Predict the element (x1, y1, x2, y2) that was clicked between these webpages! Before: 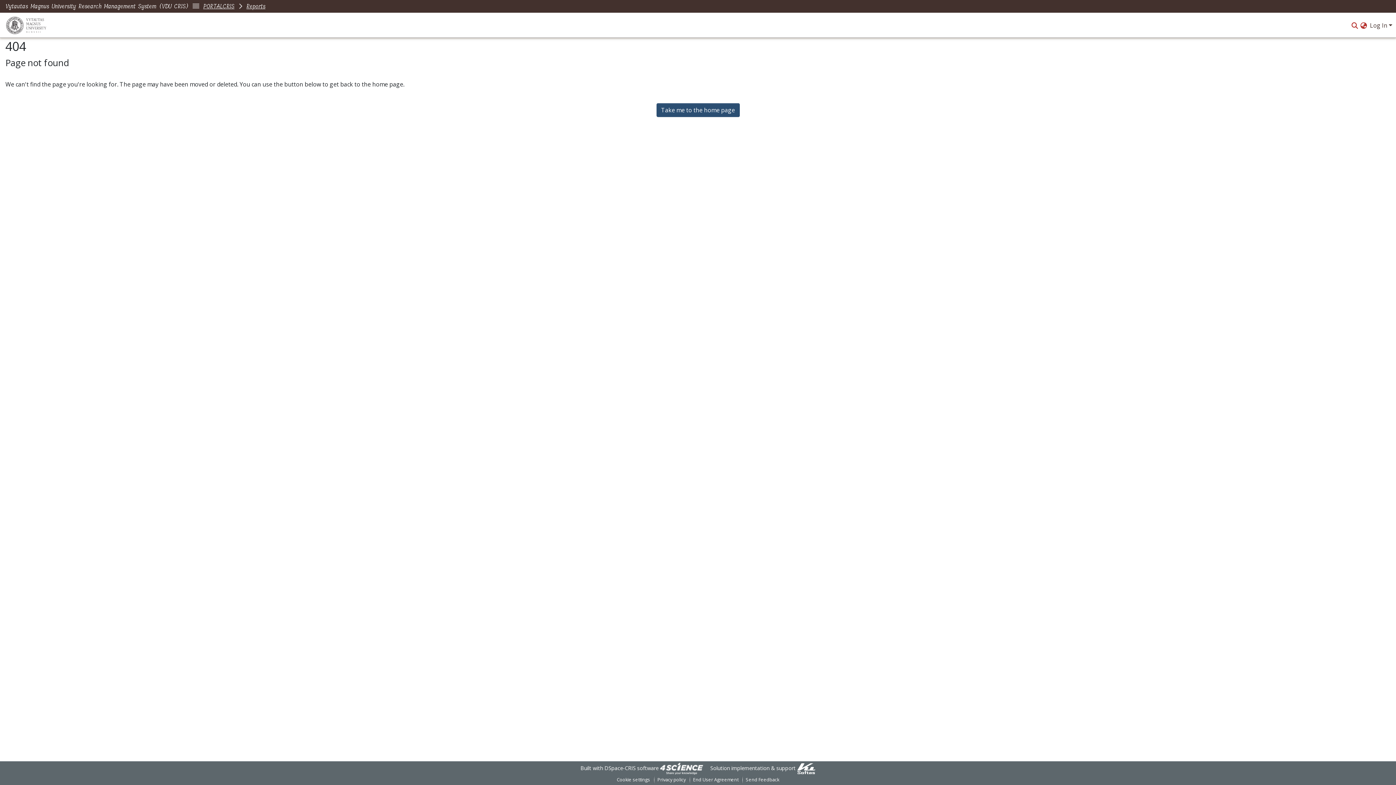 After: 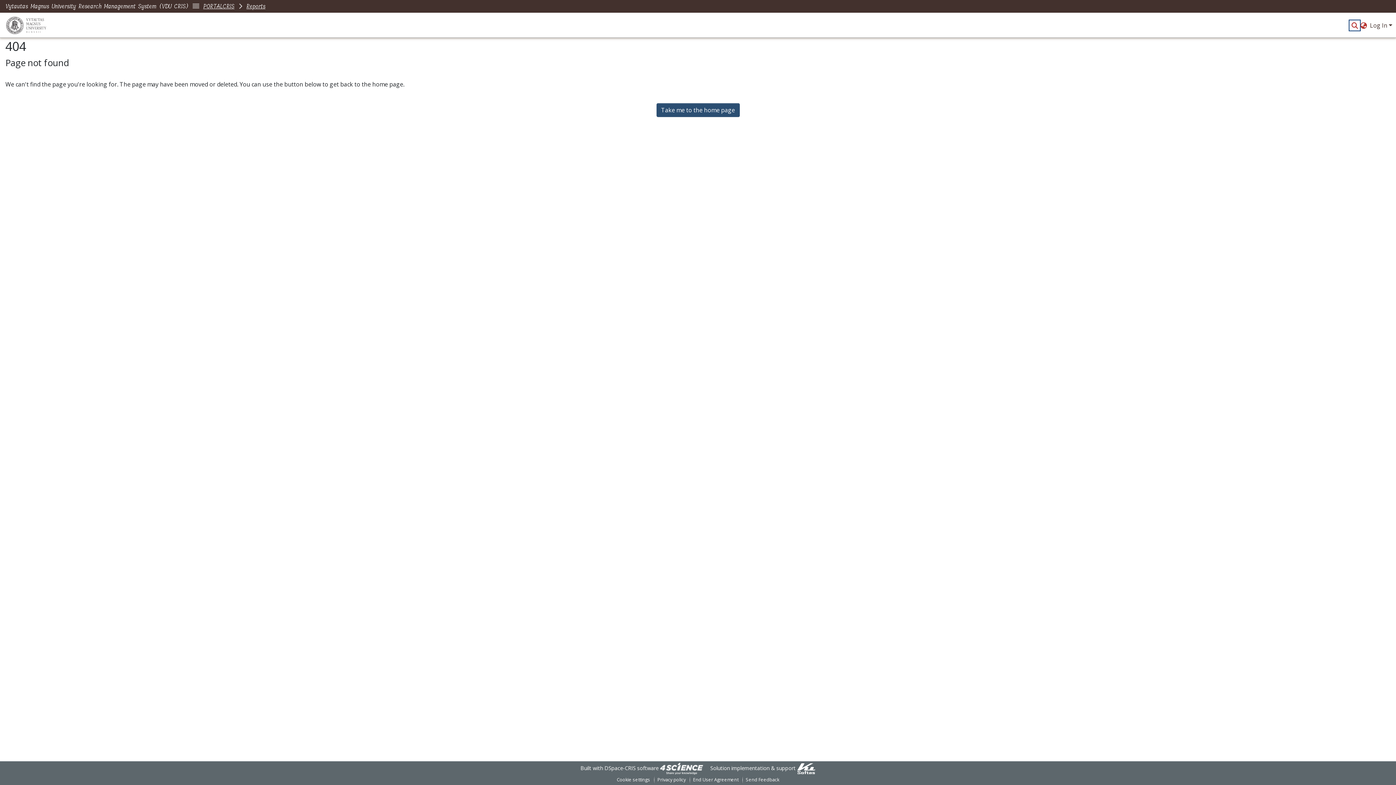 Action: bbox: (1350, 21, 1359, 29) label: Submit search